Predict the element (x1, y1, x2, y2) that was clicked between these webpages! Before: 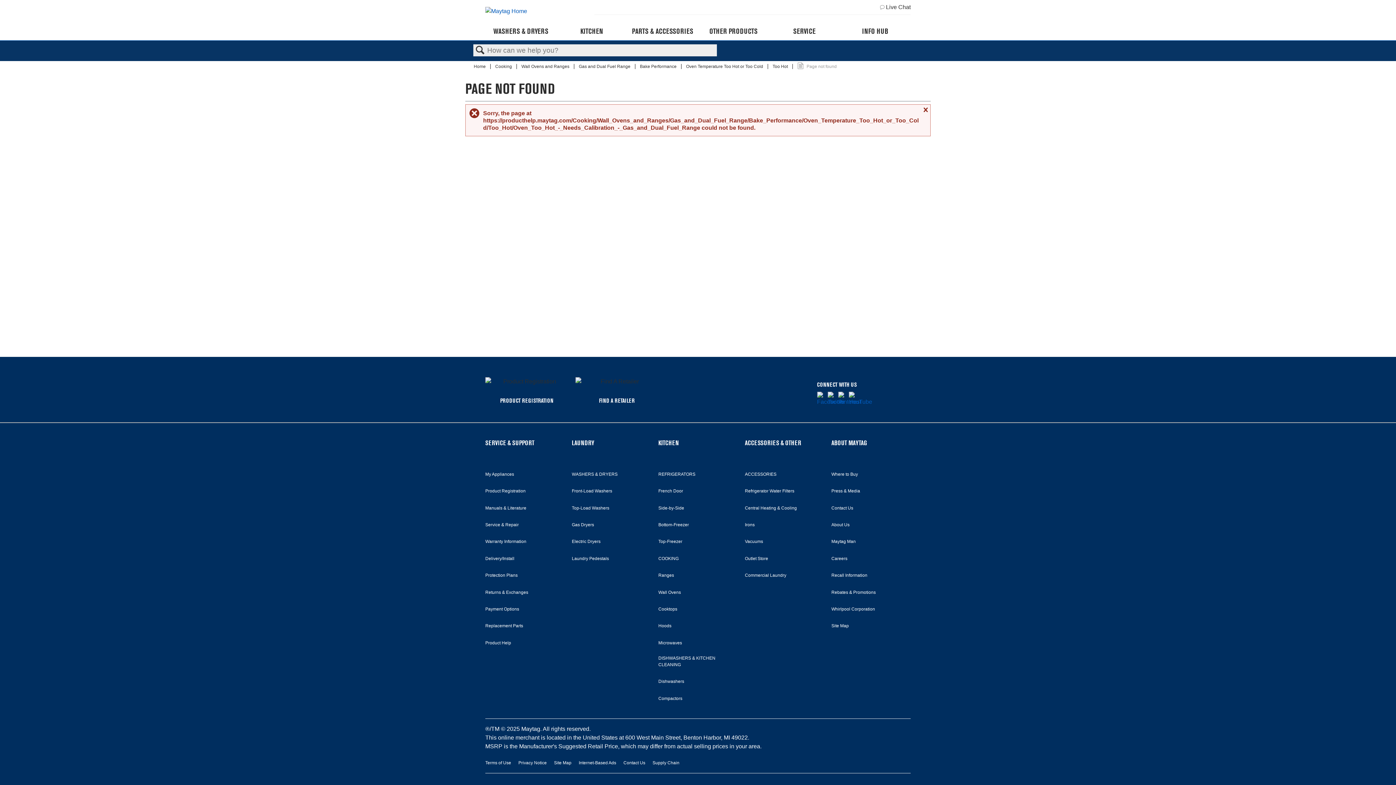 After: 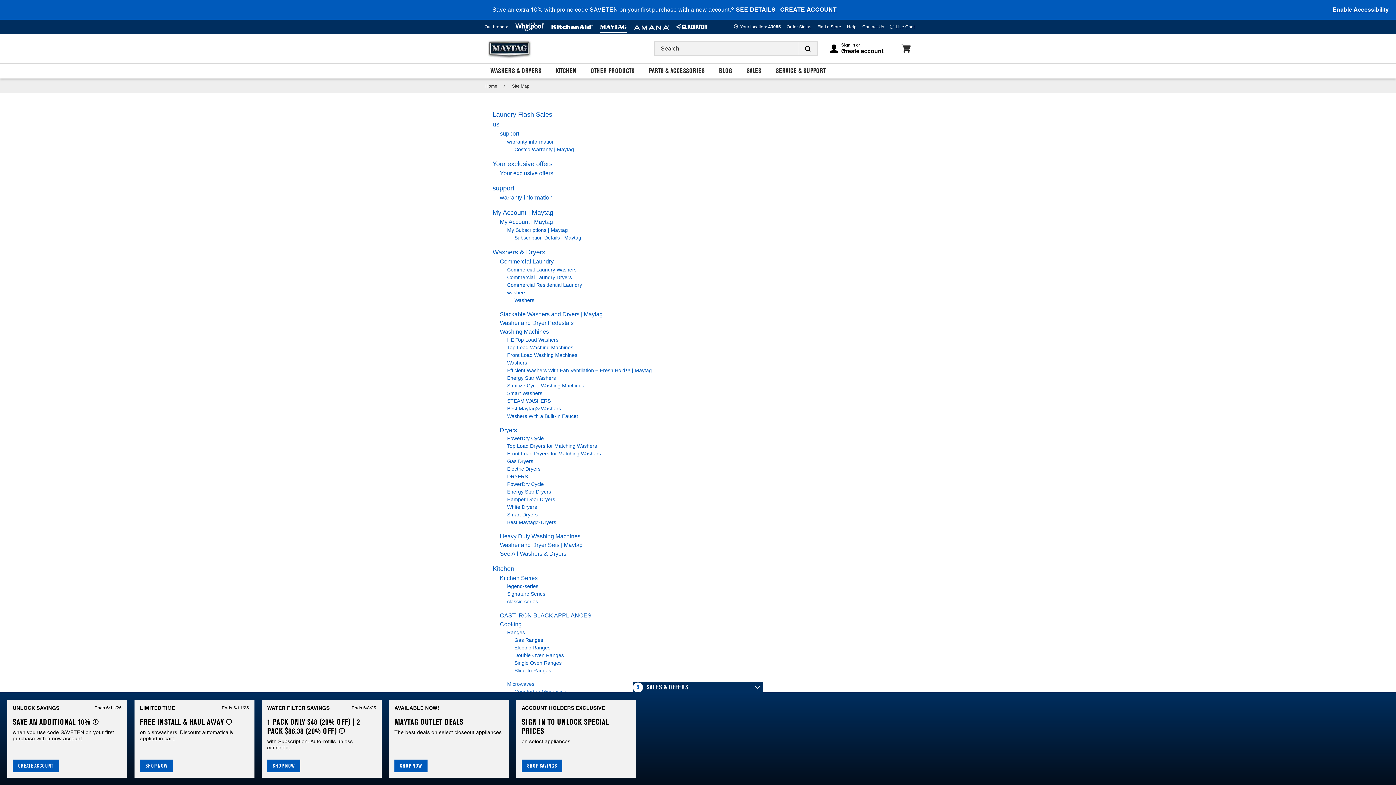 Action: bbox: (554, 758, 571, 767) label: Site Map